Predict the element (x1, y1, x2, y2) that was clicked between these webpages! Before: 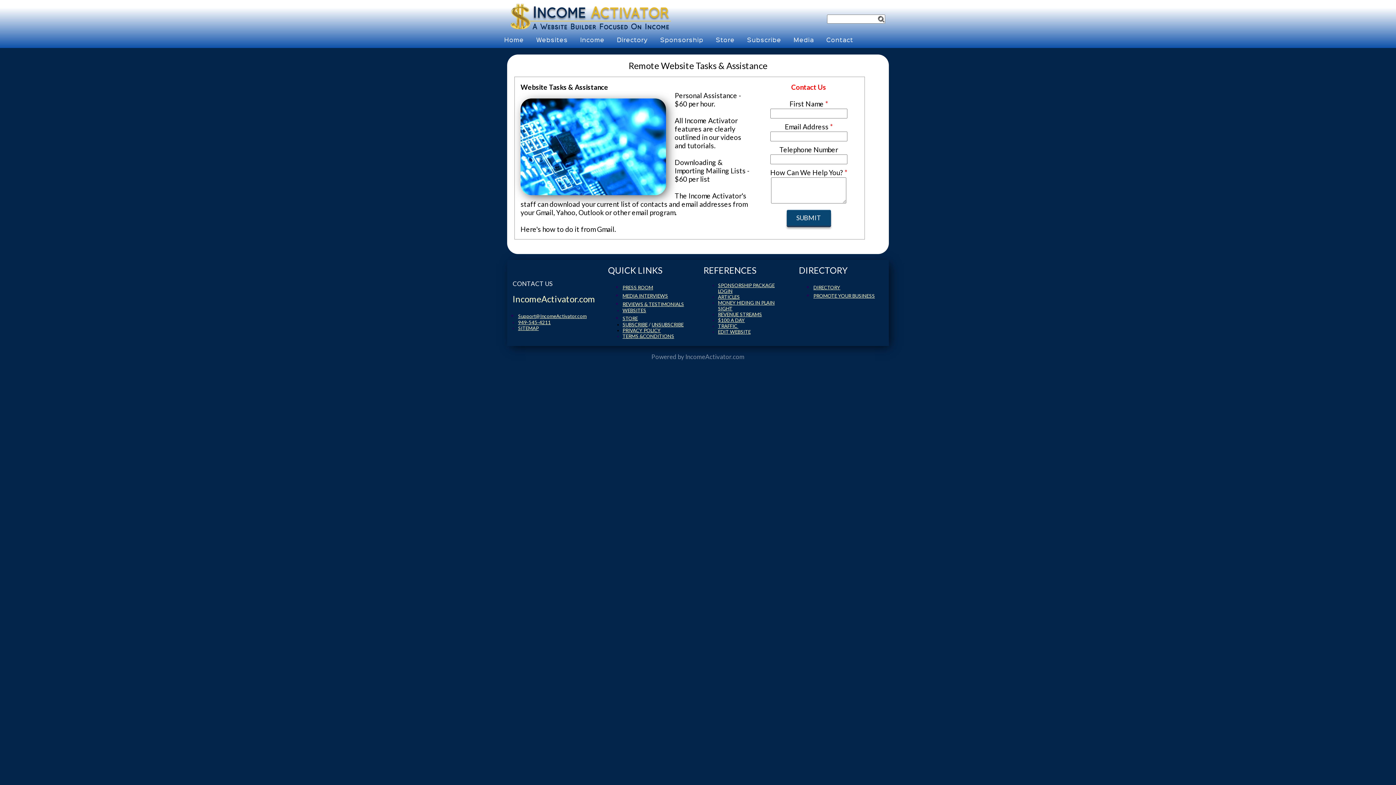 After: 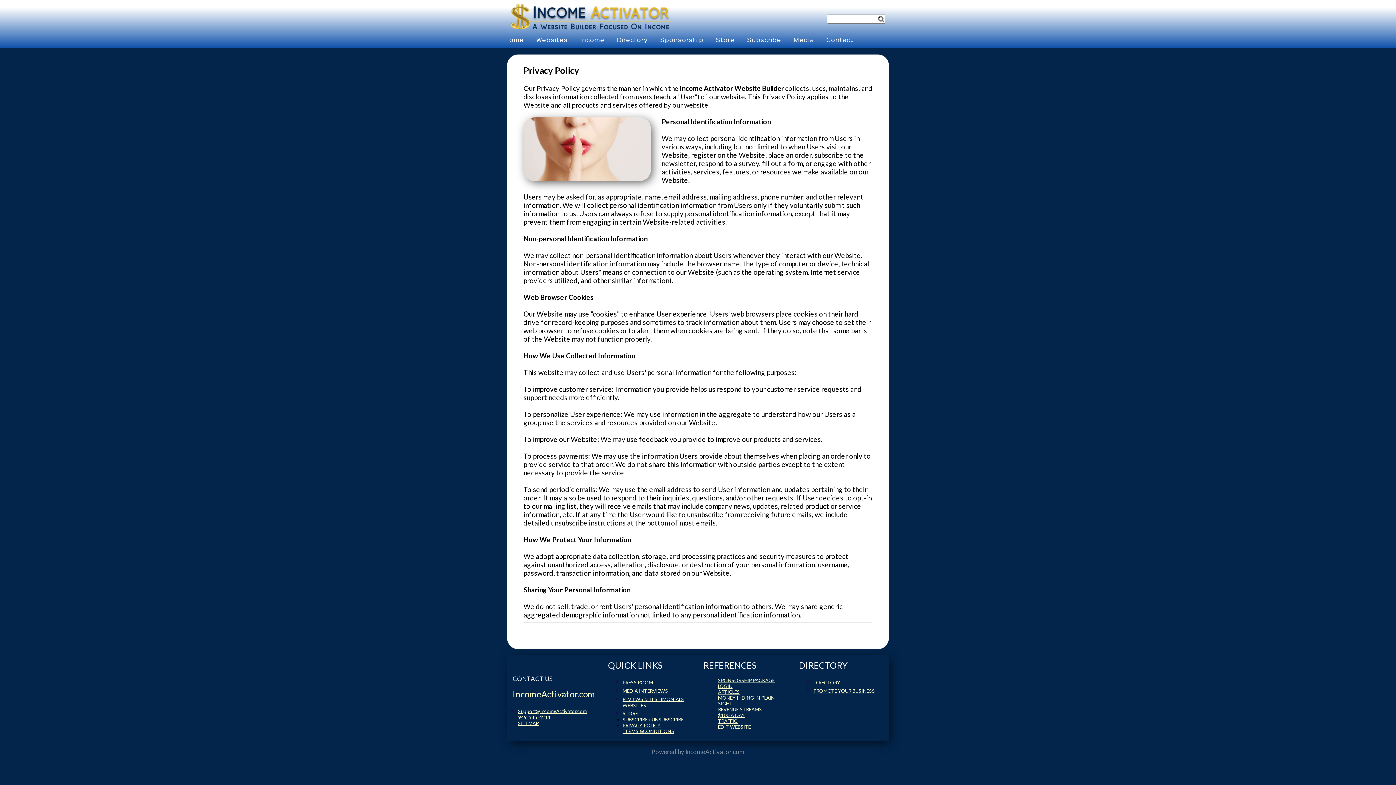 Action: label: PRIVACY POLICY bbox: (622, 327, 660, 333)